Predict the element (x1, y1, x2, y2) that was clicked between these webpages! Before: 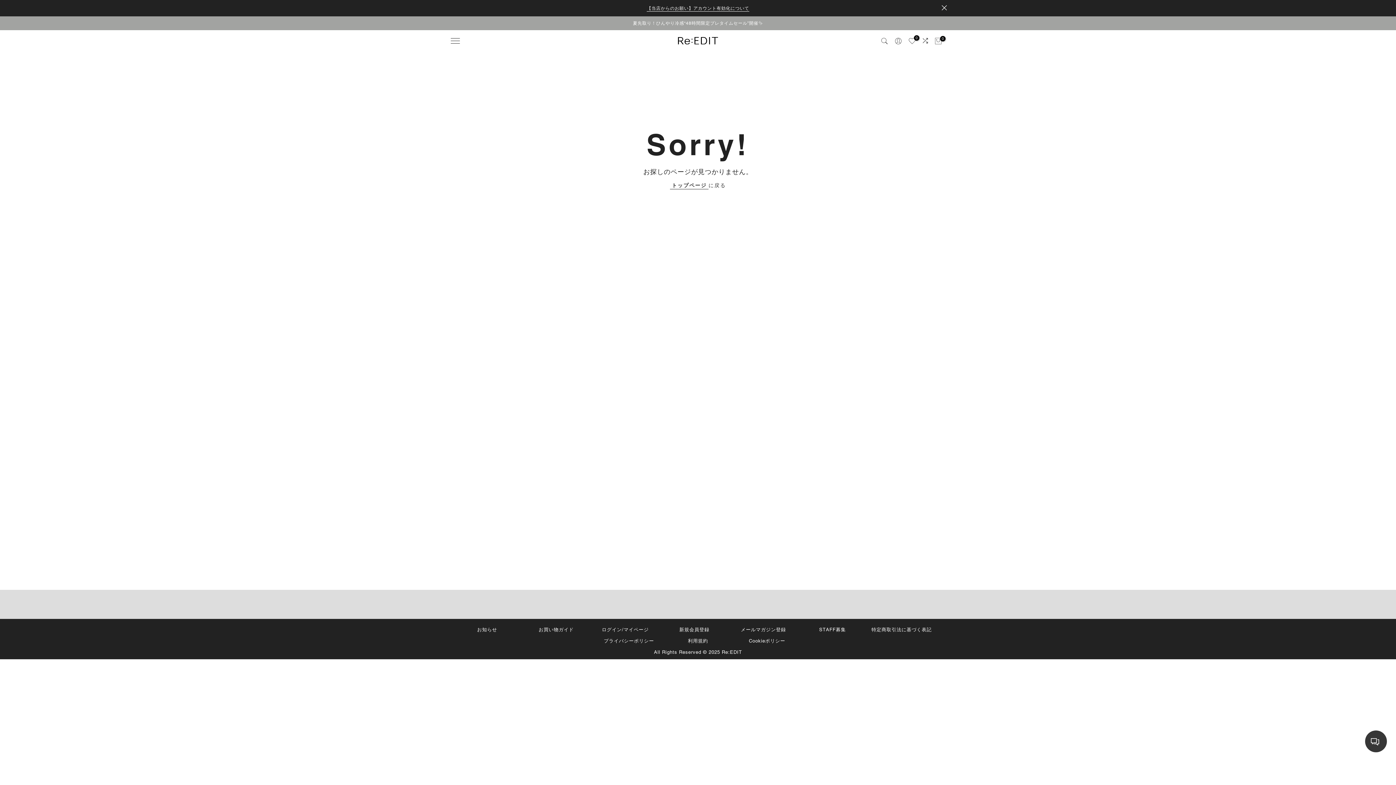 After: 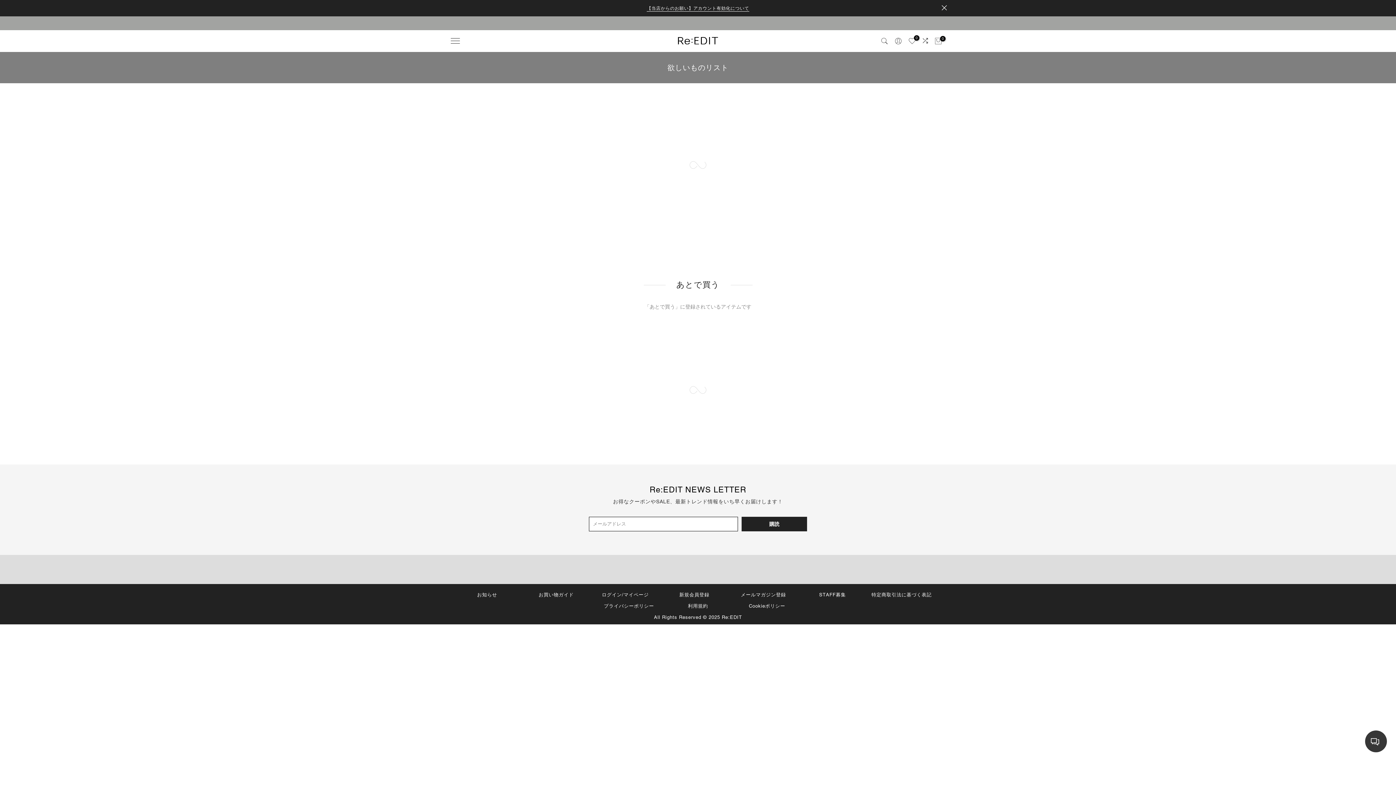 Action: bbox: (908, 37, 916, 45) label: 0